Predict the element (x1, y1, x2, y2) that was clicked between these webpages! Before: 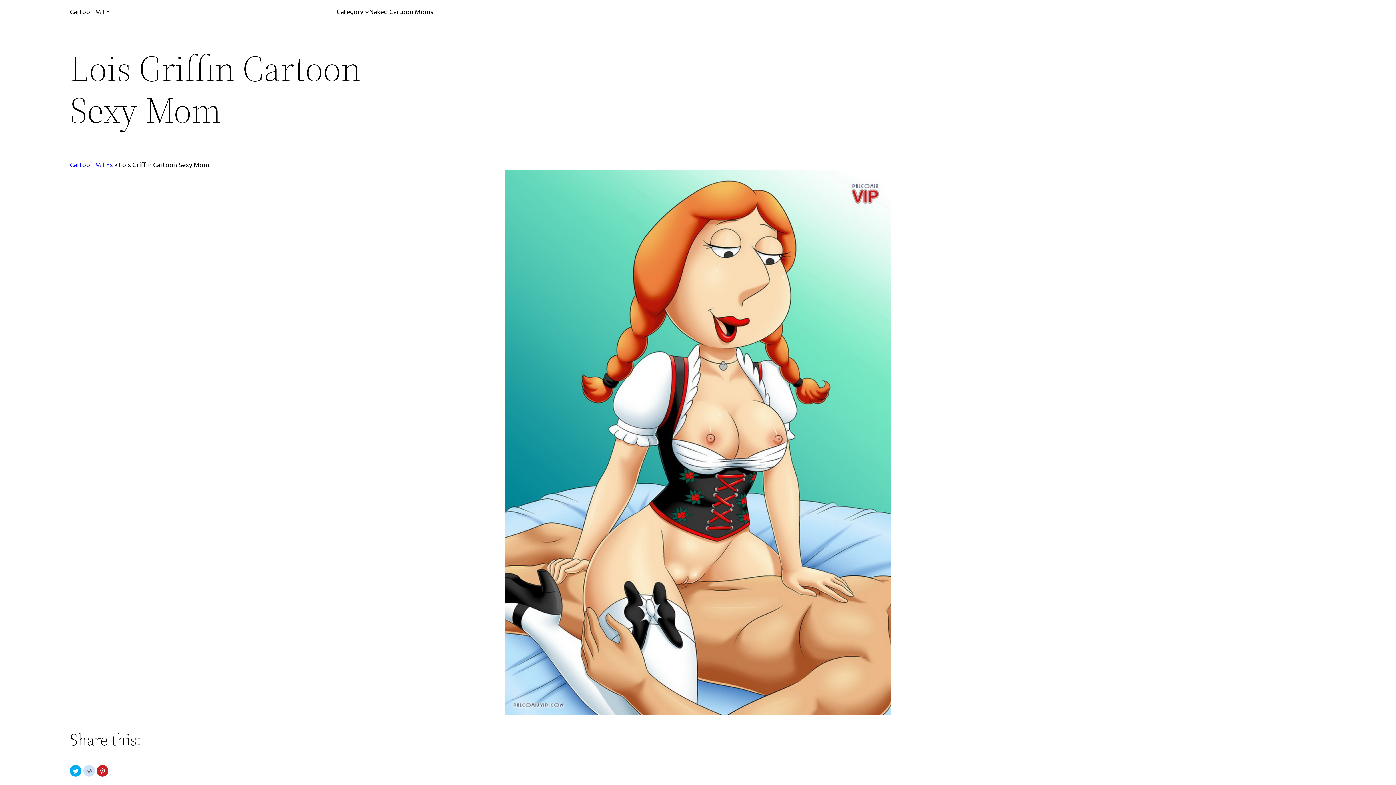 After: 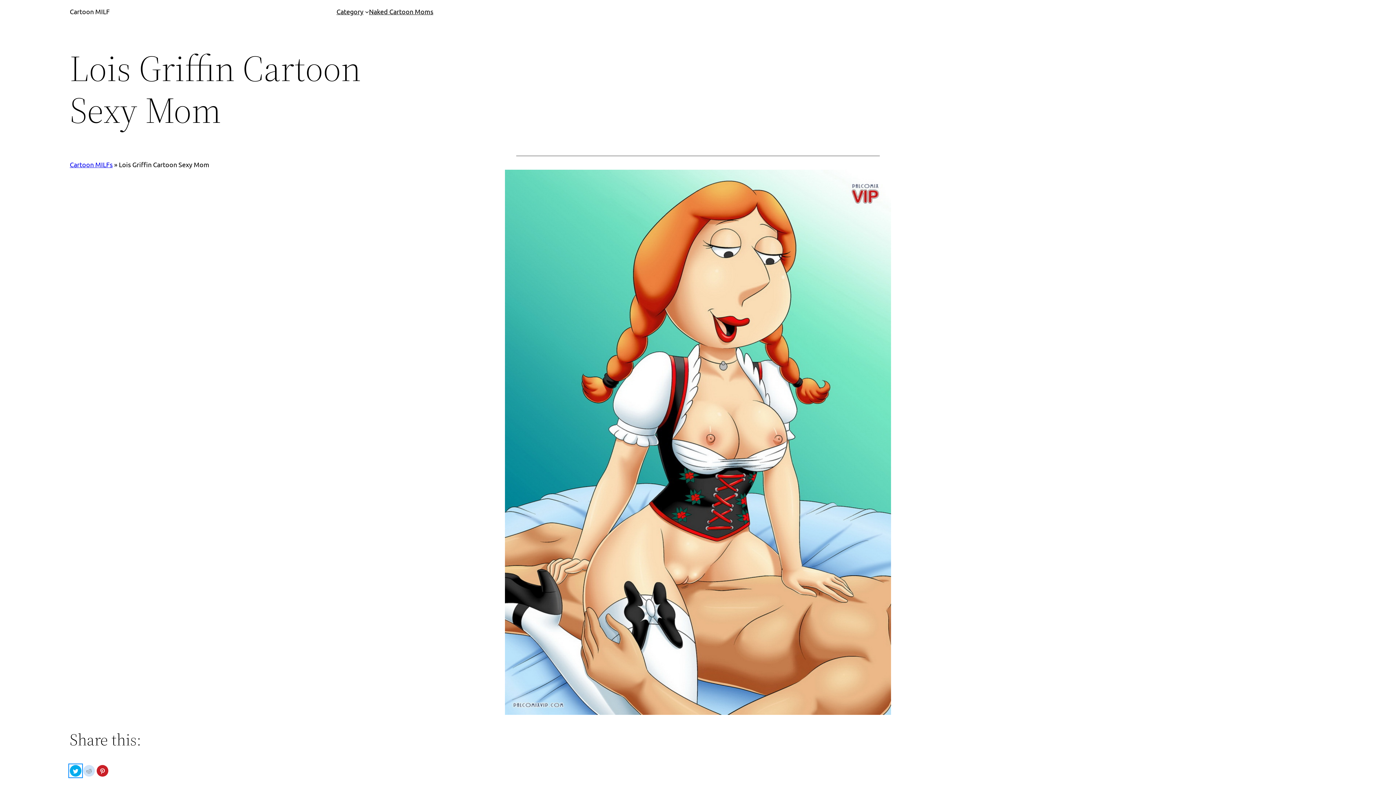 Action: bbox: (69, 765, 81, 777) label: Click to share on Twitter